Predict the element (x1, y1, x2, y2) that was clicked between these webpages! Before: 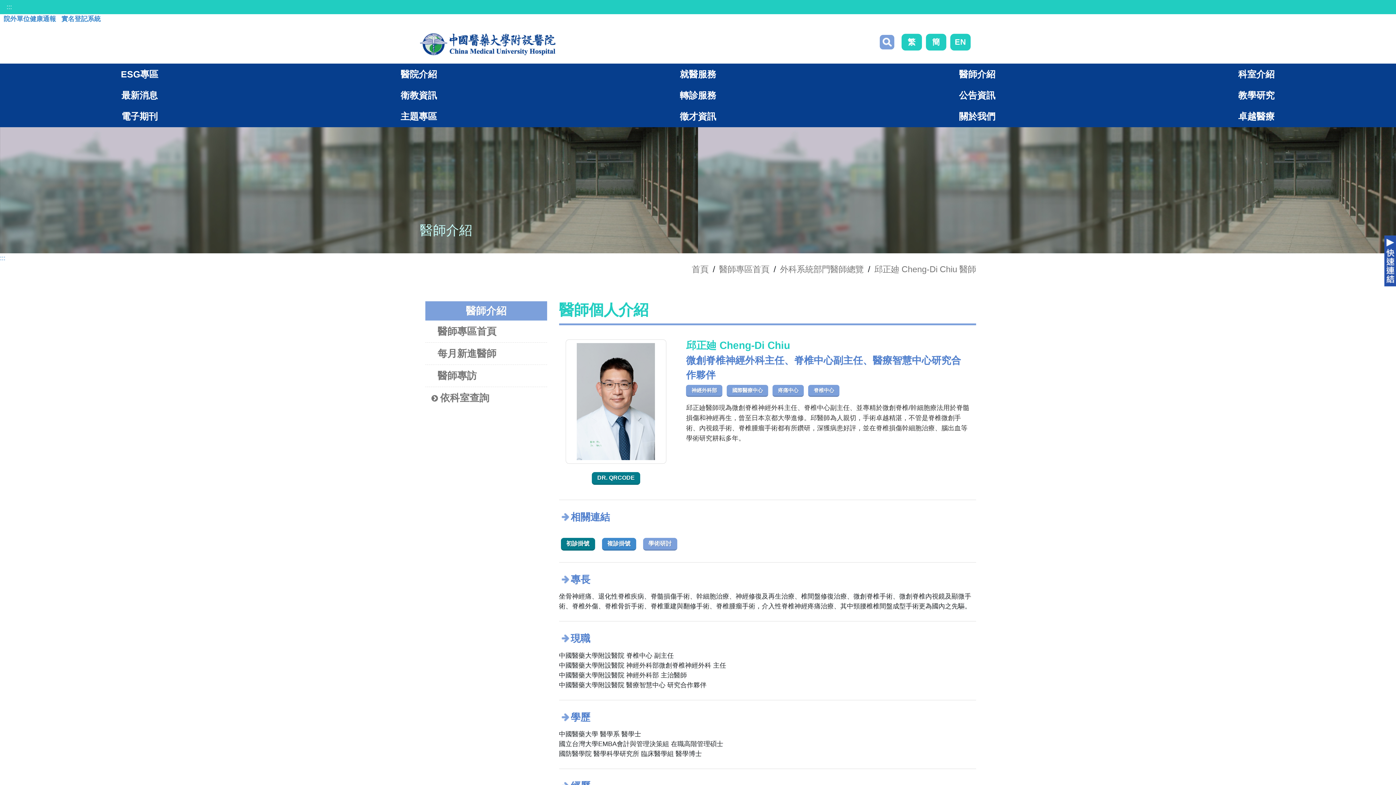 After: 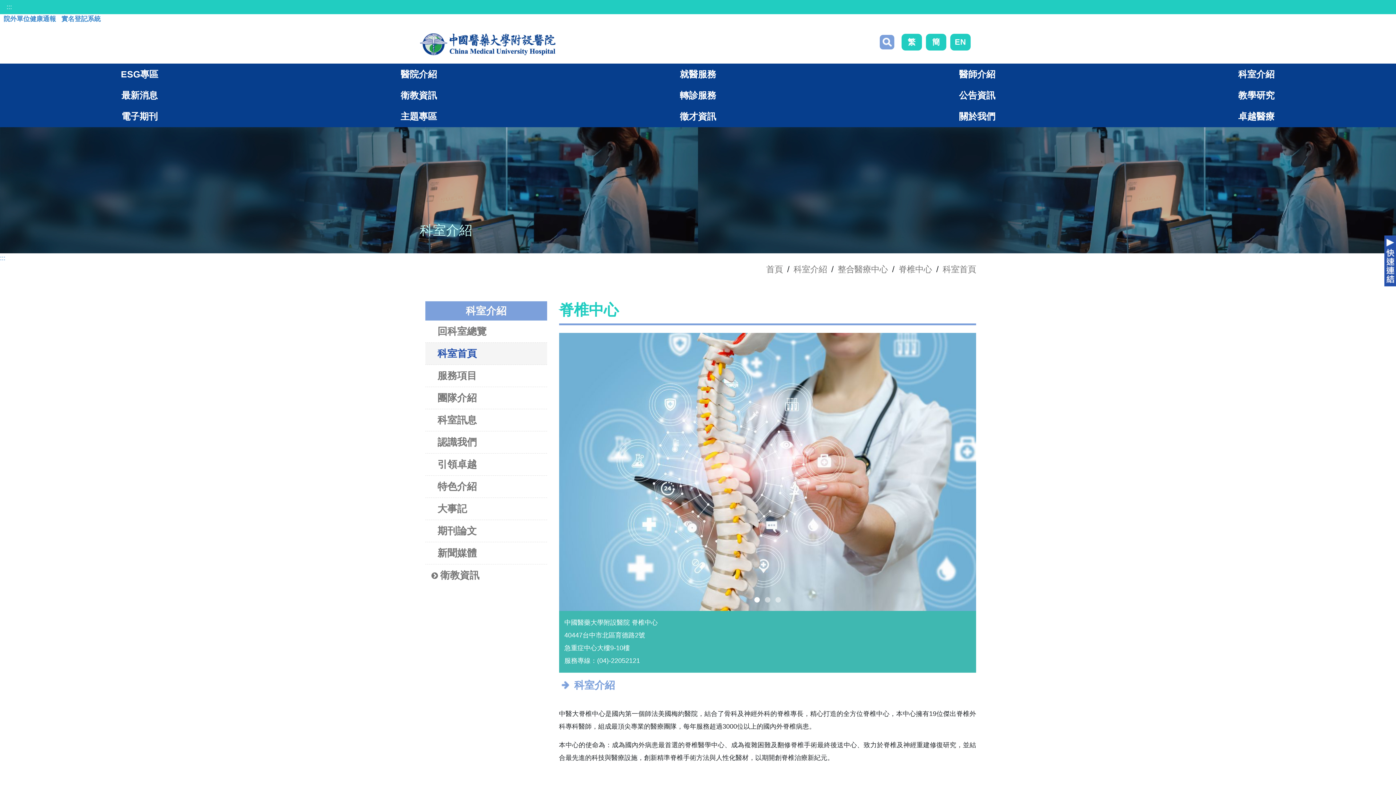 Action: bbox: (808, 385, 839, 397) label: 脊椎中心